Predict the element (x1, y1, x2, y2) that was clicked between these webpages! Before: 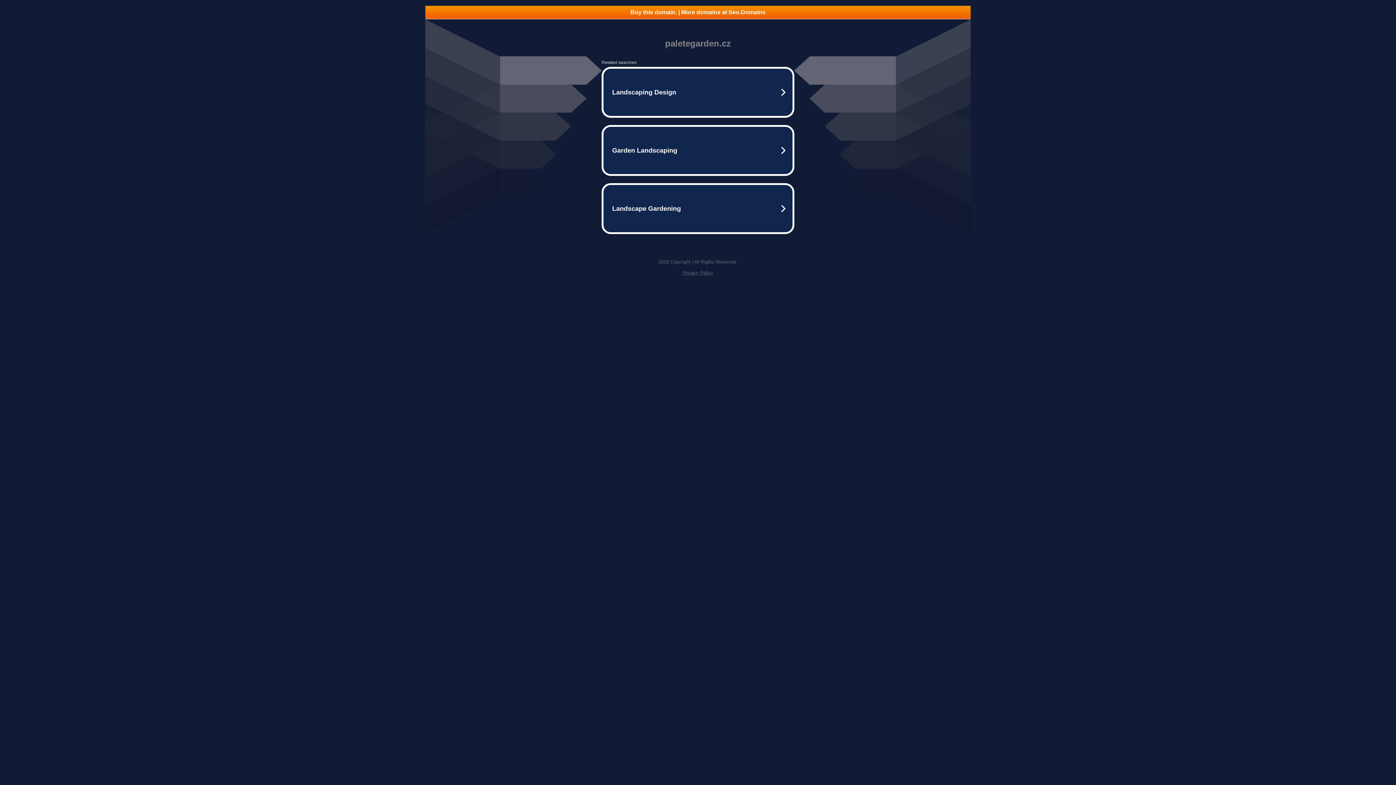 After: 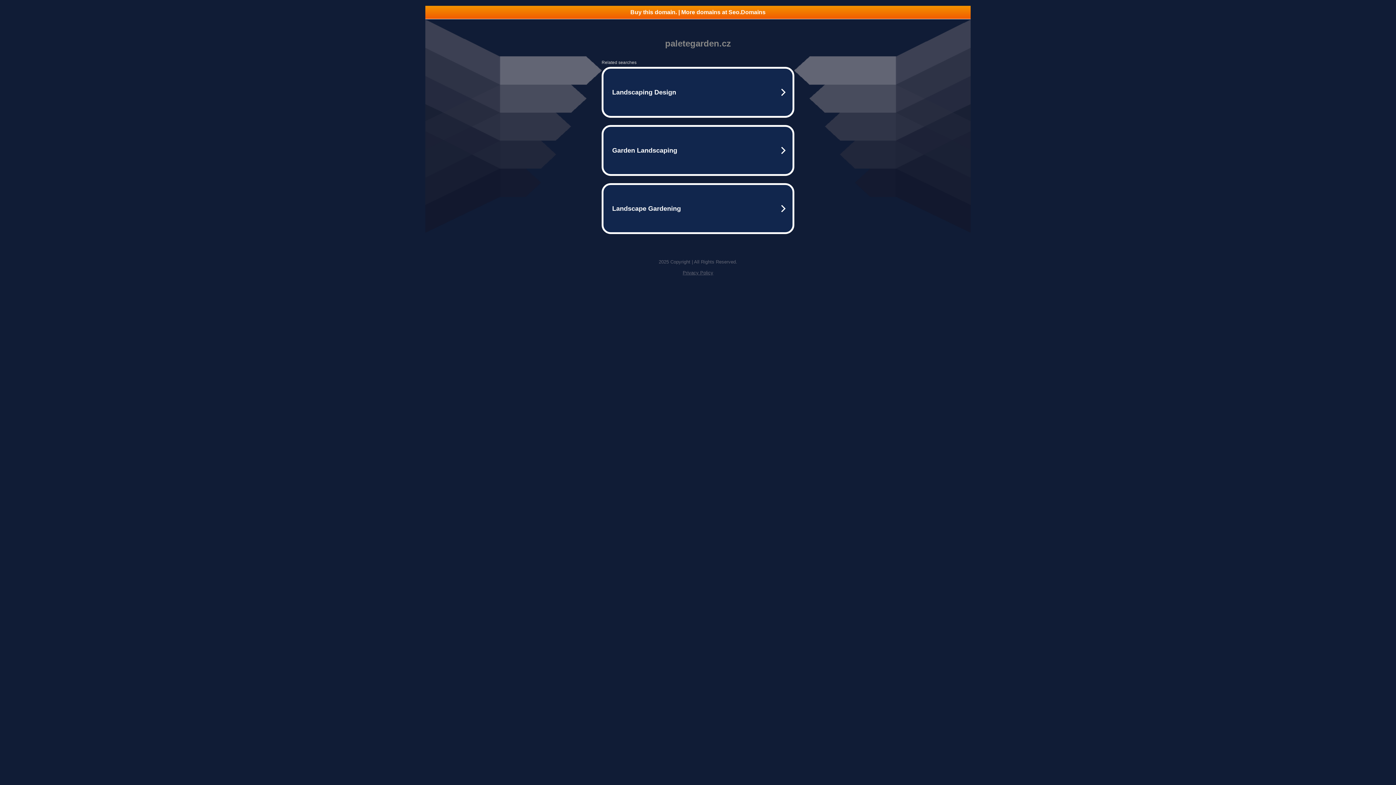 Action: label: Privacy Policy bbox: (682, 270, 713, 275)